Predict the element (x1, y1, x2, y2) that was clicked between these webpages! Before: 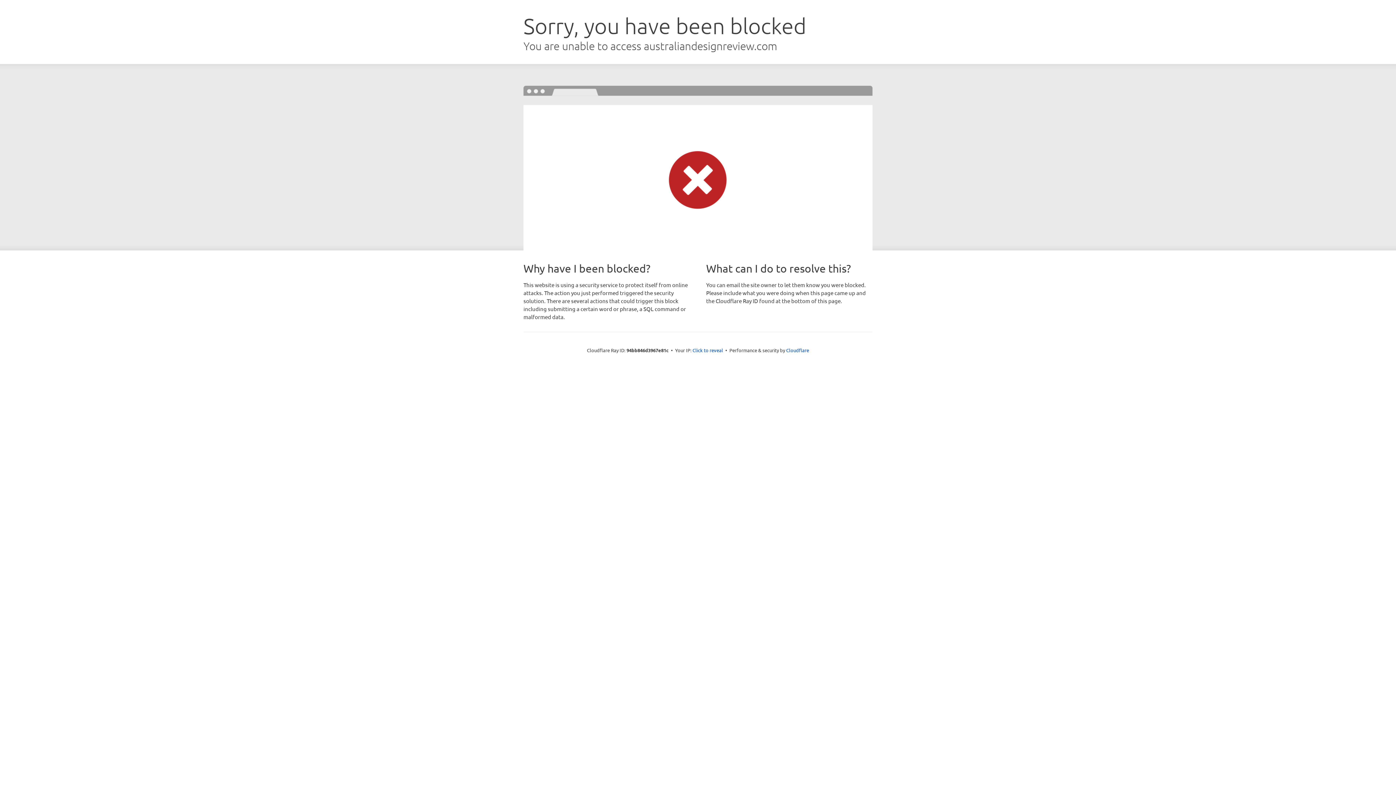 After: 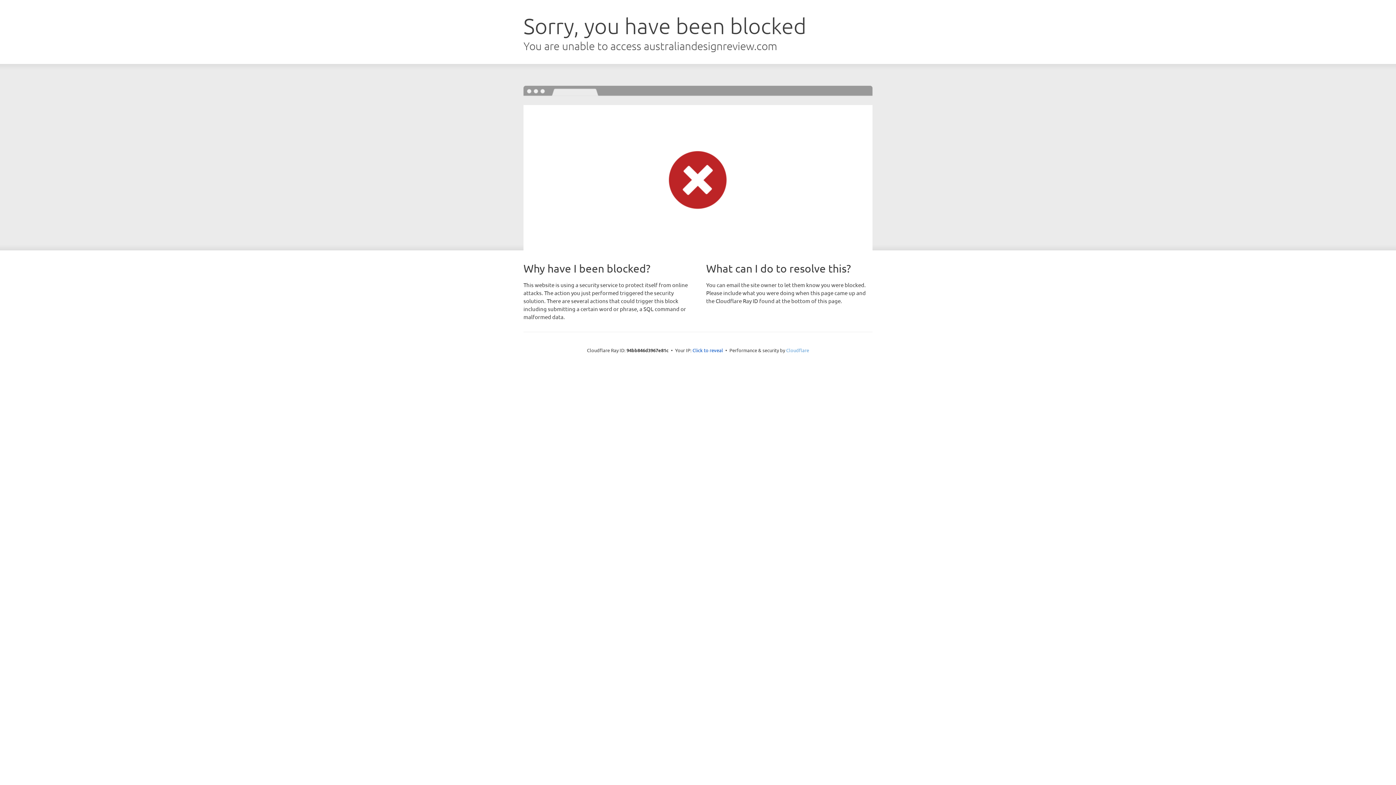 Action: label: Cloudflare bbox: (786, 347, 809, 353)